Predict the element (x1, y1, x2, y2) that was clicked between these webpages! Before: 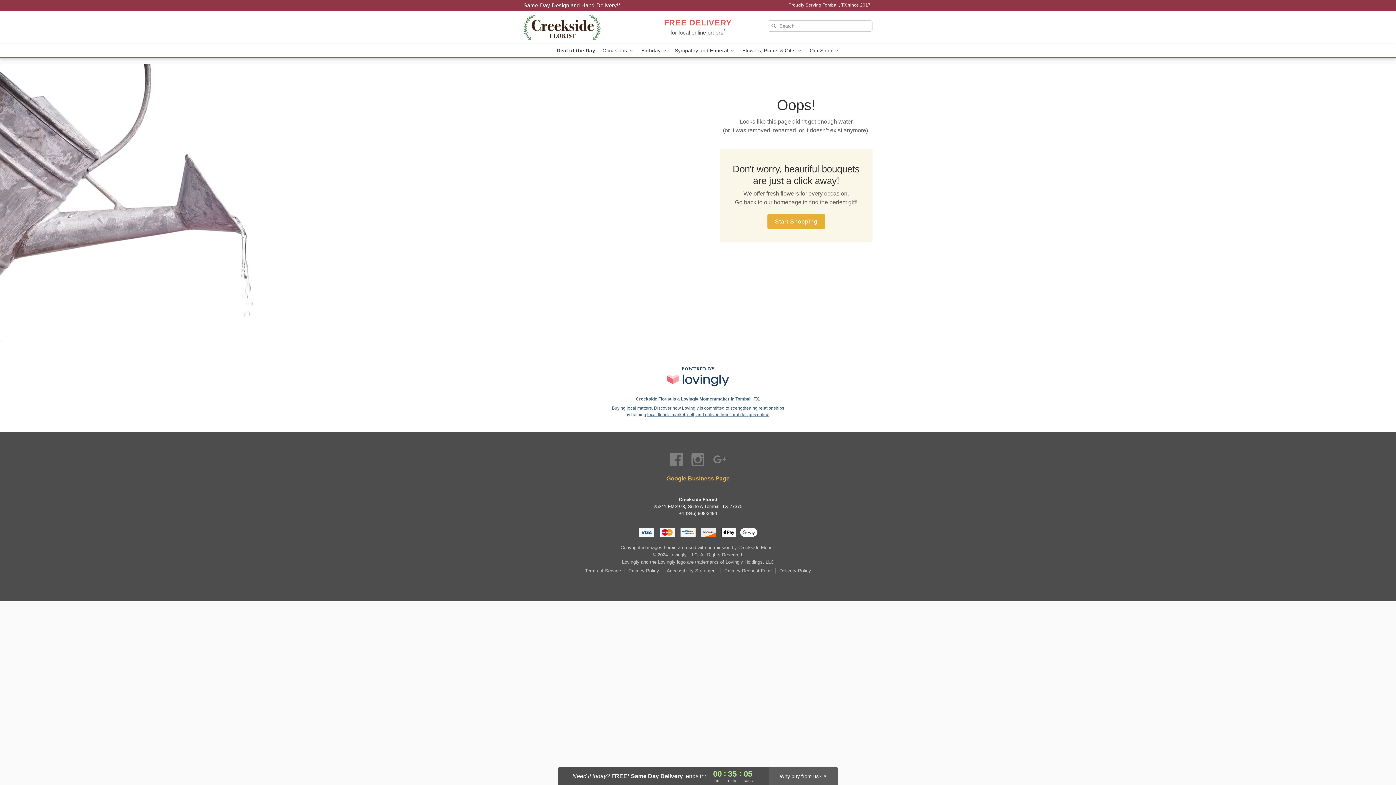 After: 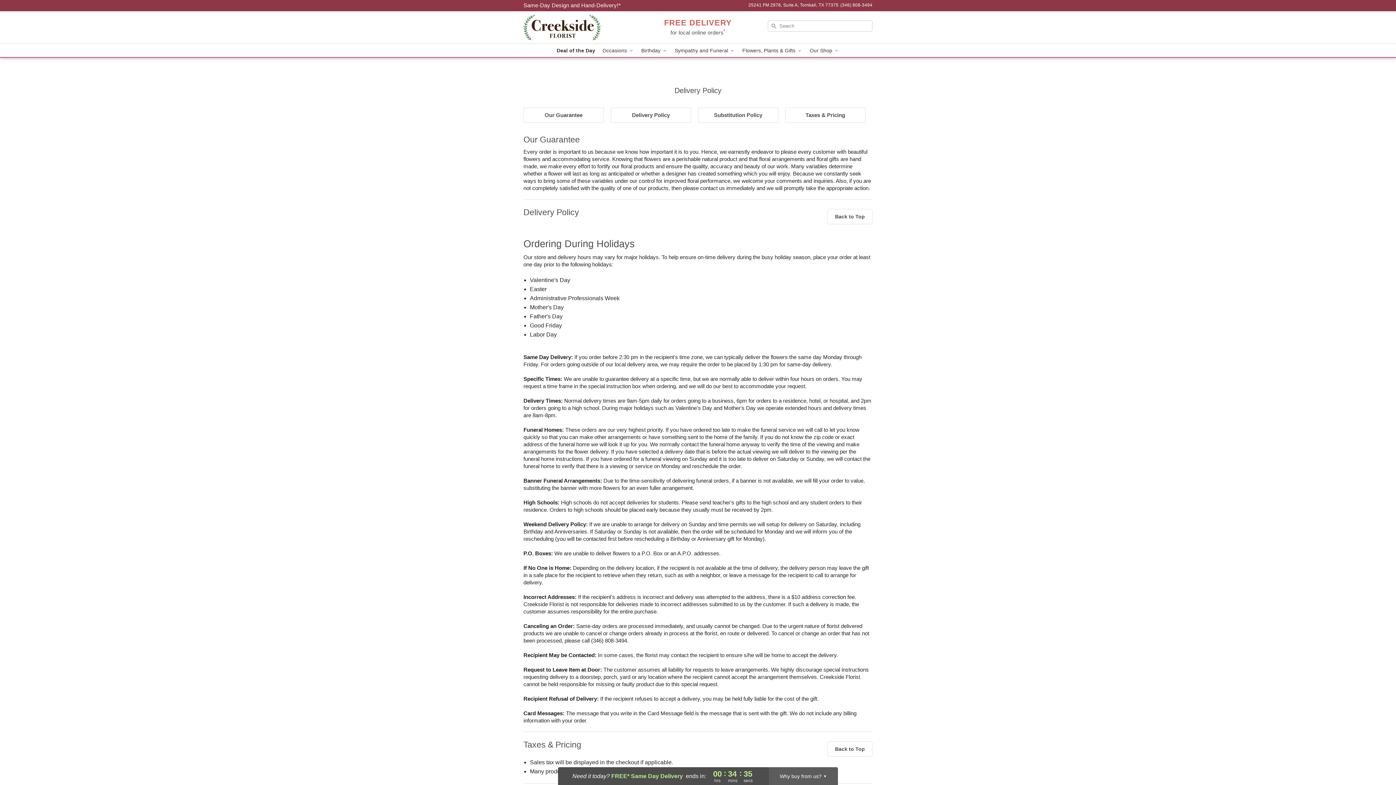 Action: label: Delivery Policy bbox: (779, 568, 811, 573)